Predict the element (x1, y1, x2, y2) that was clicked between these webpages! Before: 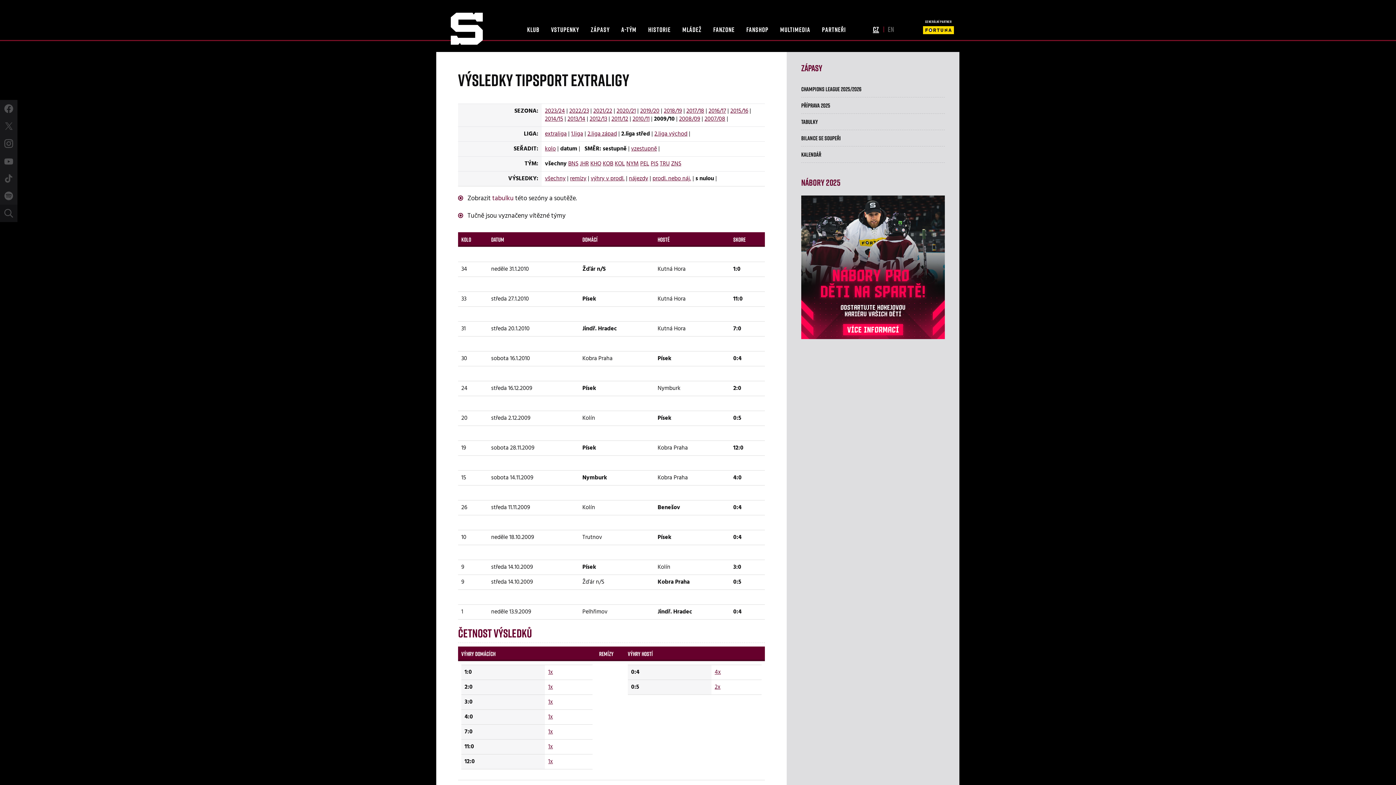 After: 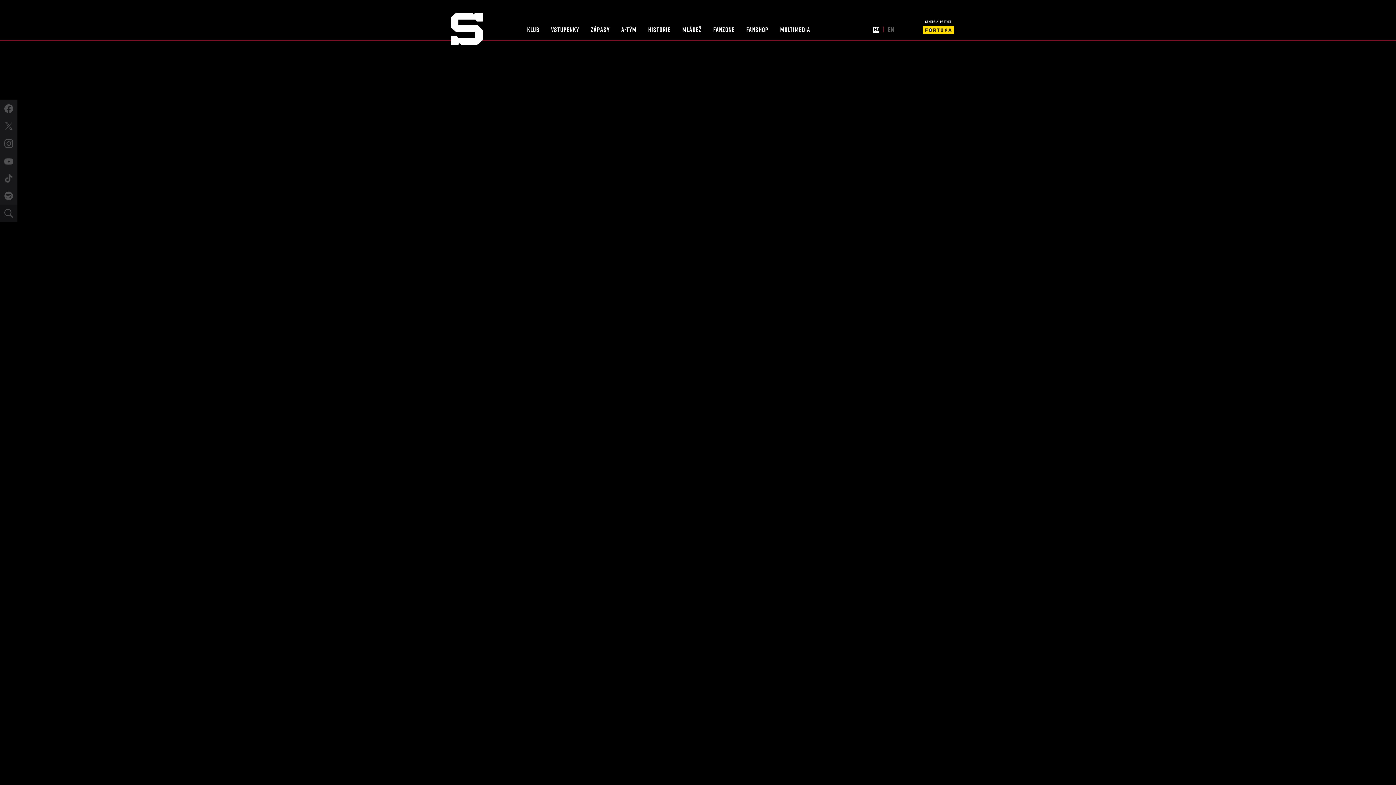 Action: bbox: (801, 150, 945, 158) label: KALENDÁŘ